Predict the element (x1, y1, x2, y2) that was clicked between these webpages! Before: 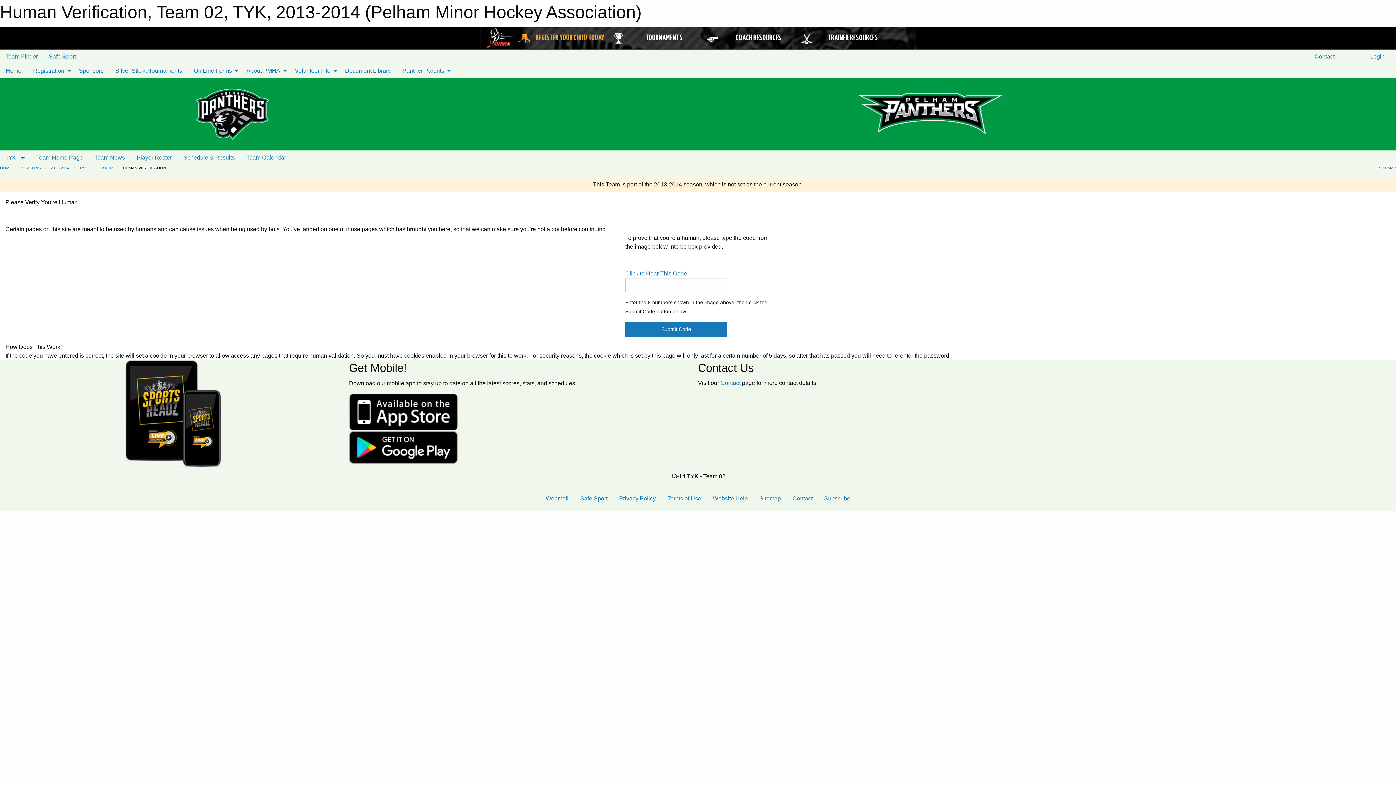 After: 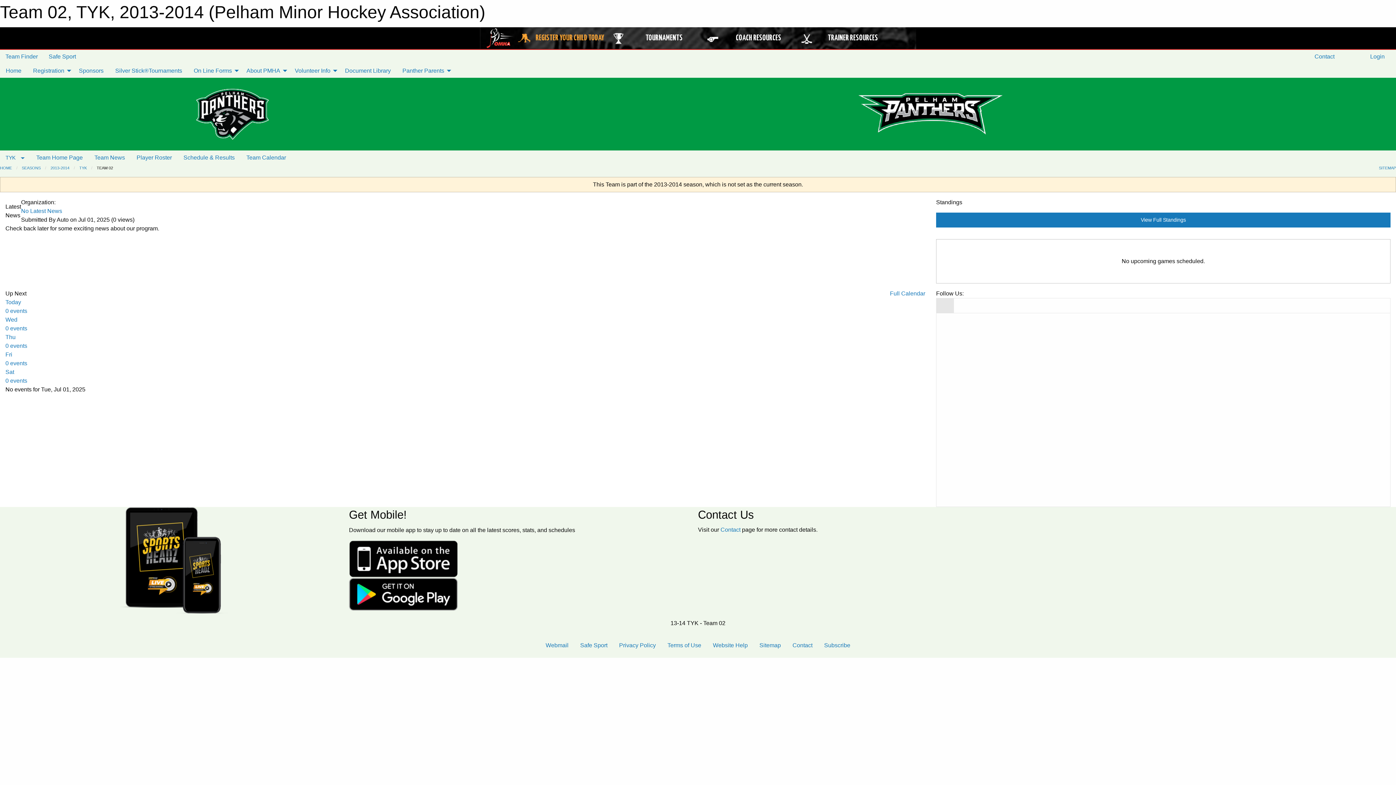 Action: label: TEAM 02 bbox: (96, 165, 113, 170)